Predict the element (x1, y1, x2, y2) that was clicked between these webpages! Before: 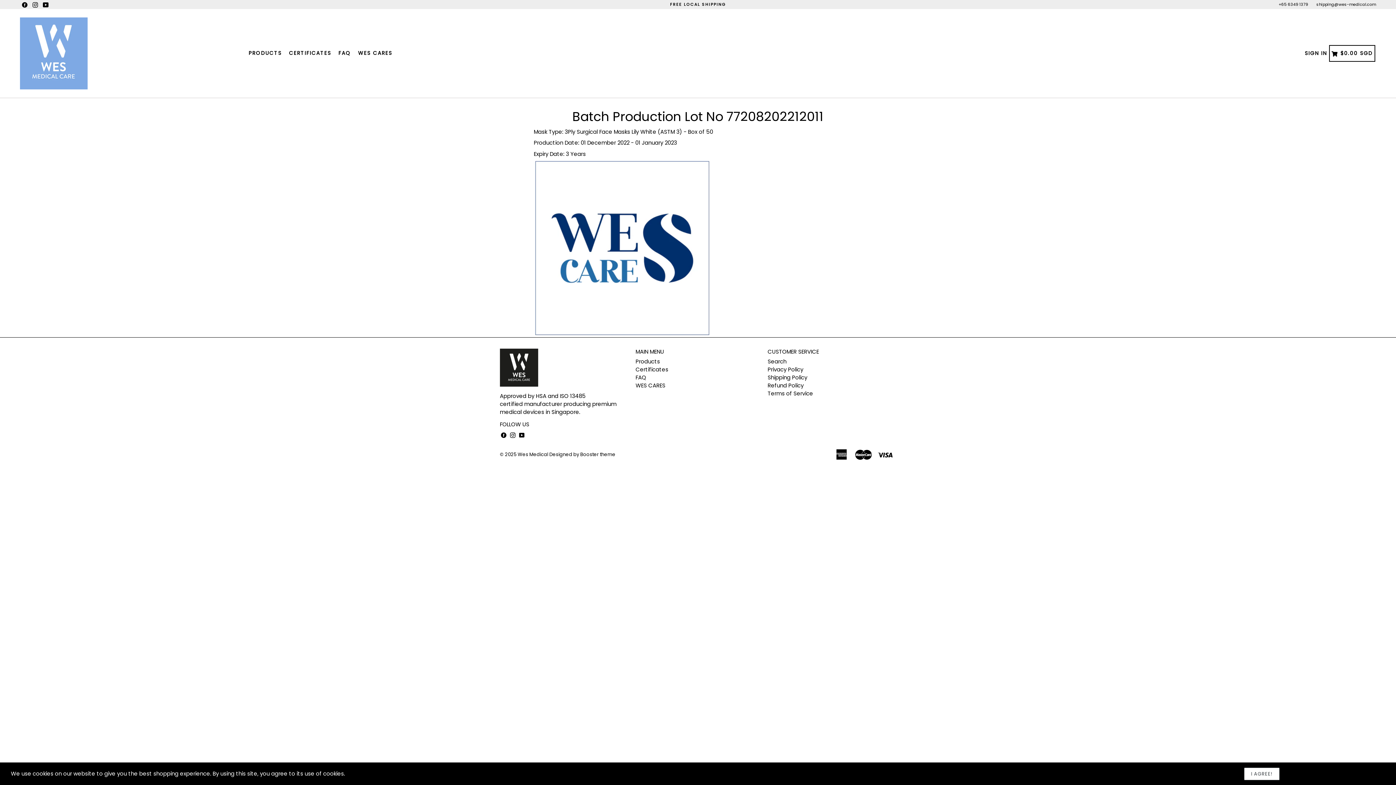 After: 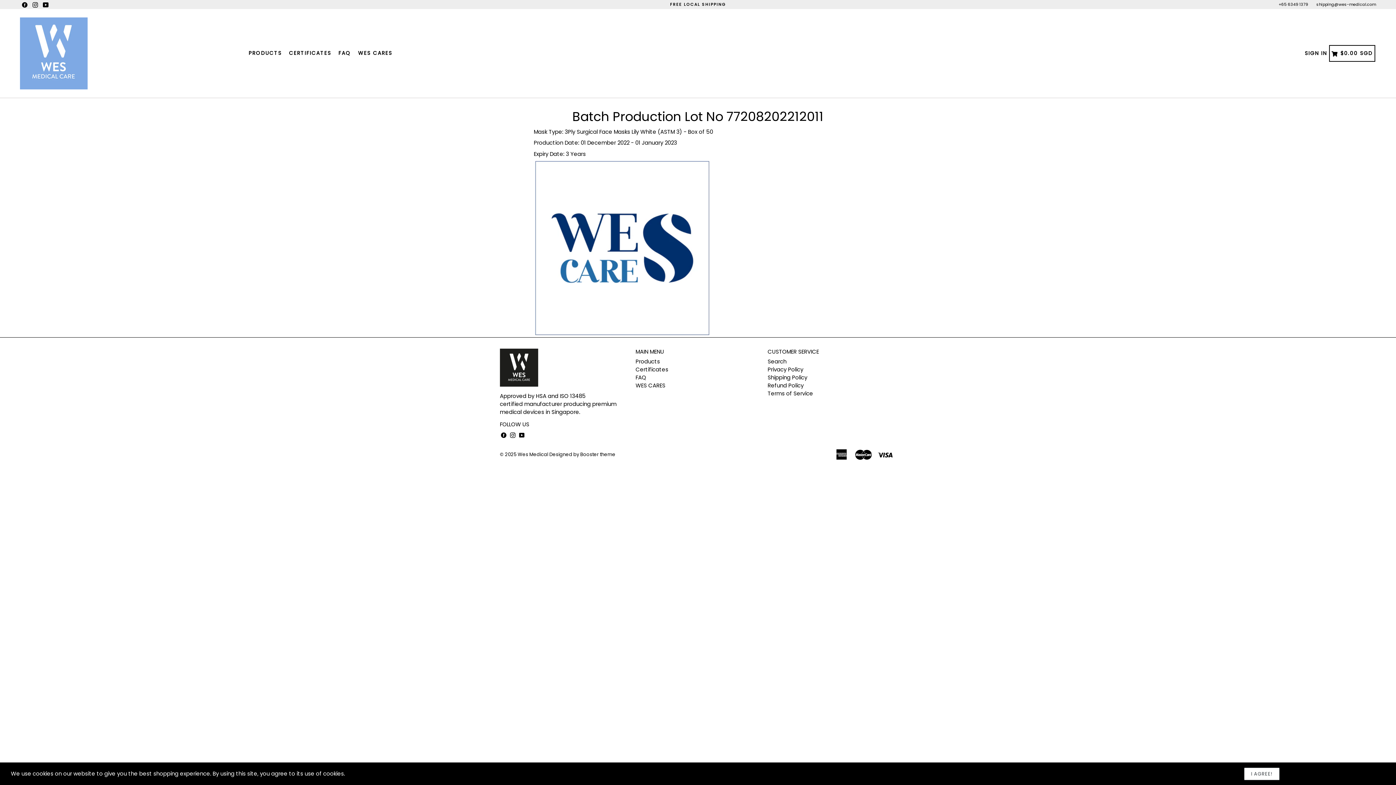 Action: label: Certificates bbox: (635, 365, 668, 373)